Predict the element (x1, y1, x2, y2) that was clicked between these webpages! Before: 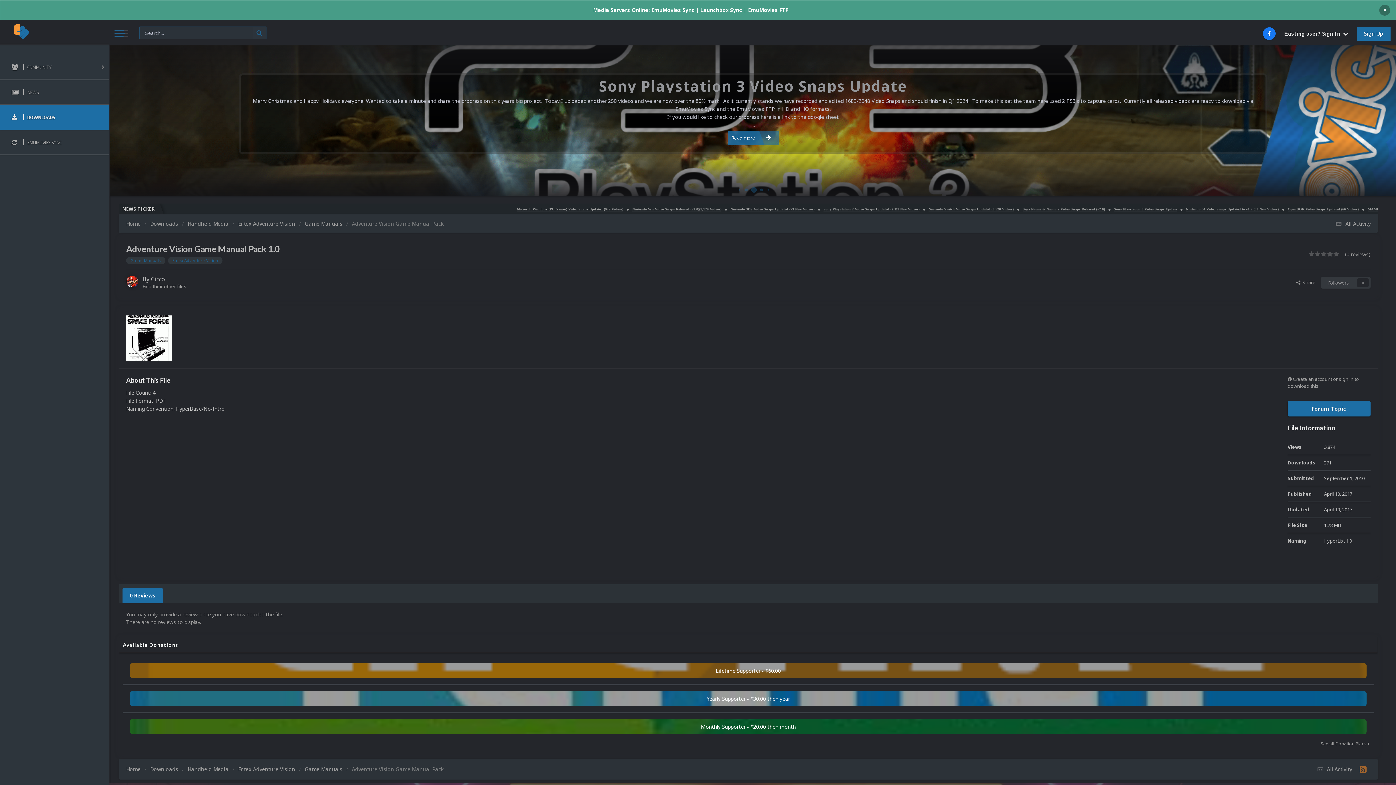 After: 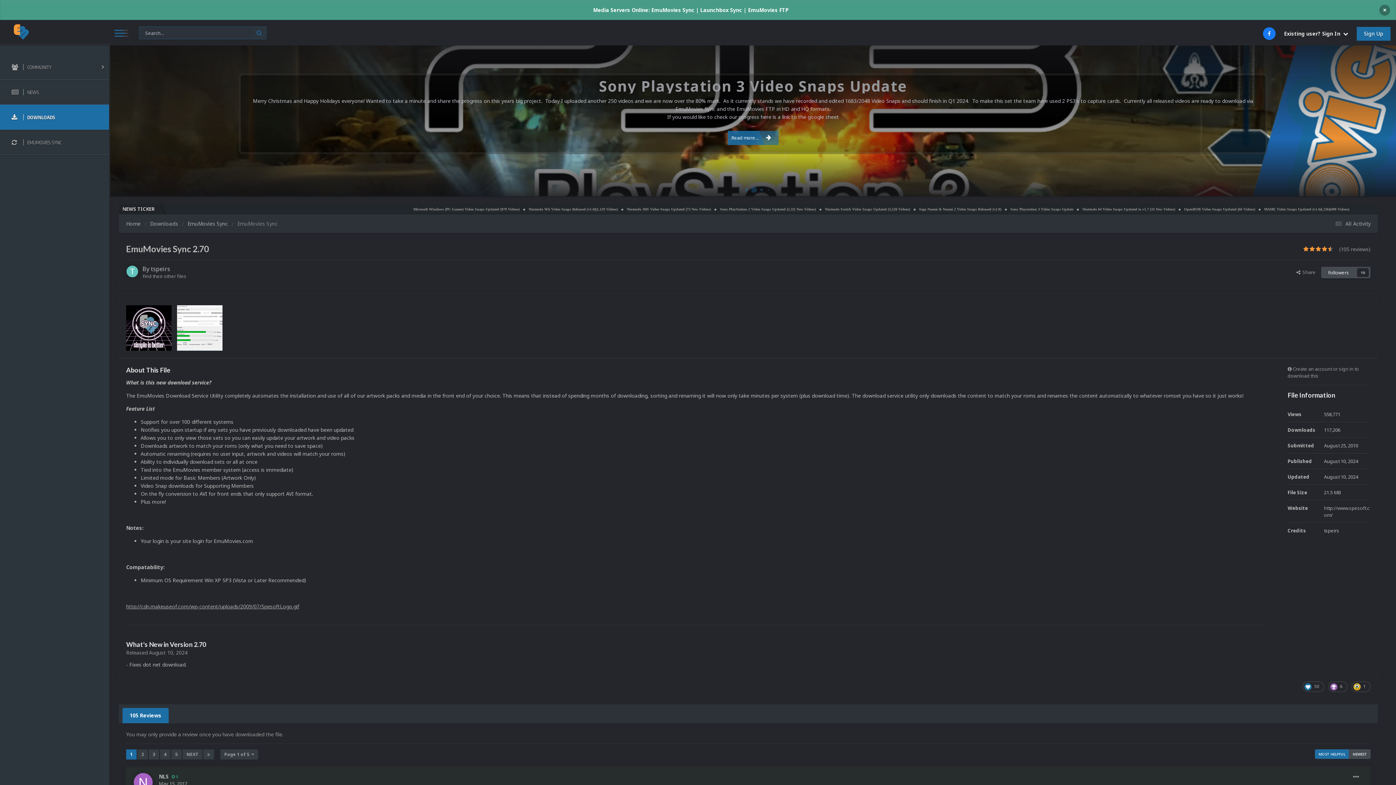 Action: bbox: (0, 129, 109, 154) label: EMUMOVIES SYNC